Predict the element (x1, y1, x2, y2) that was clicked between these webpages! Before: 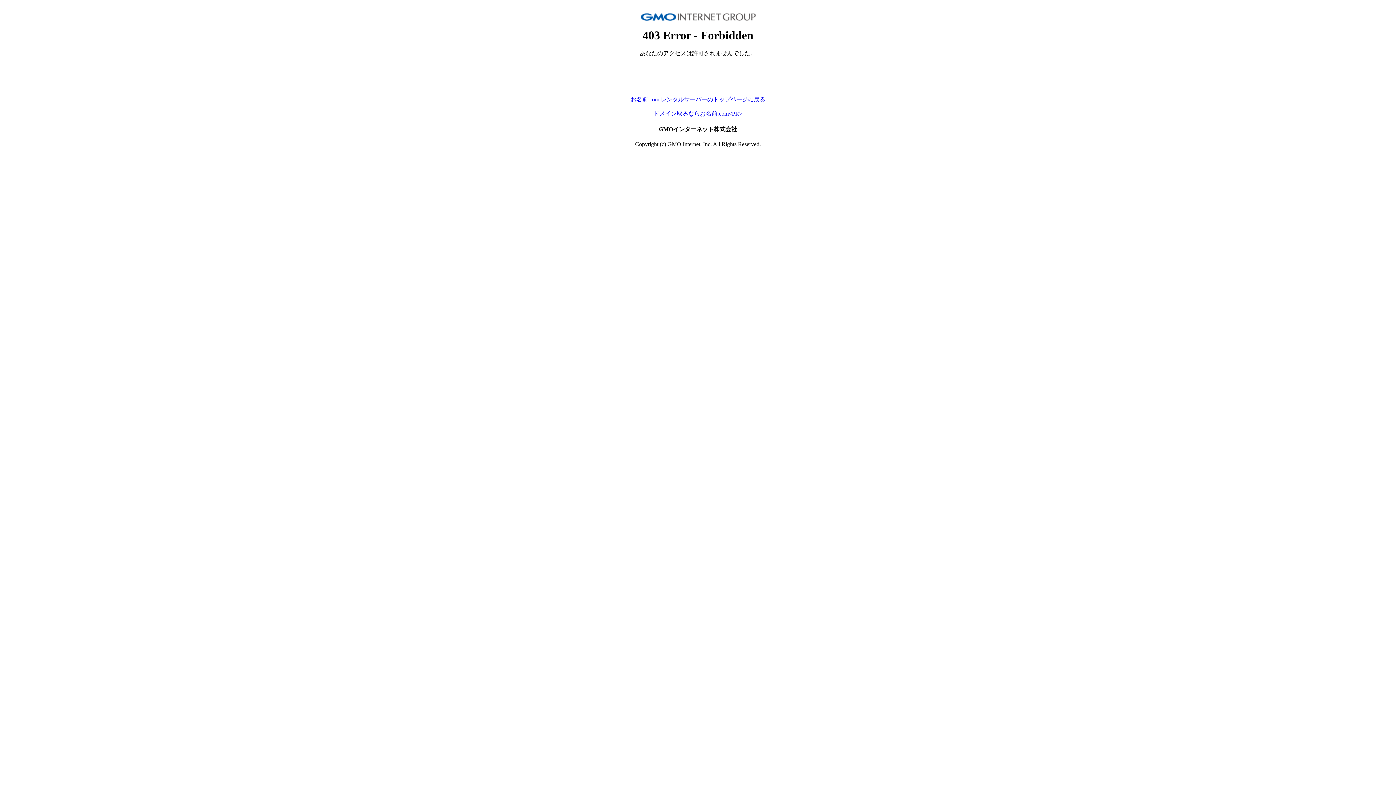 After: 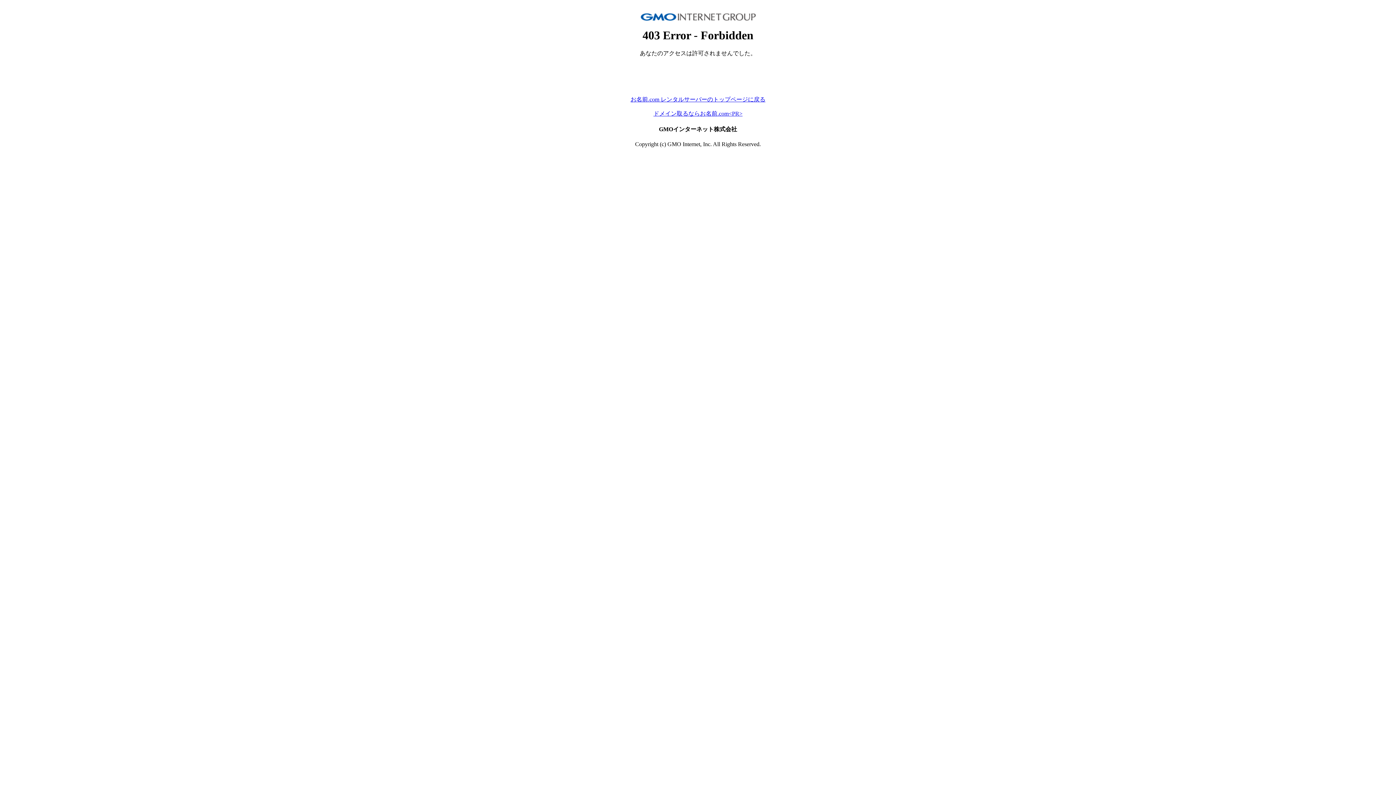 Action: label: お名前.com レンタルサーバーのトップページに戻る bbox: (630, 96, 765, 102)